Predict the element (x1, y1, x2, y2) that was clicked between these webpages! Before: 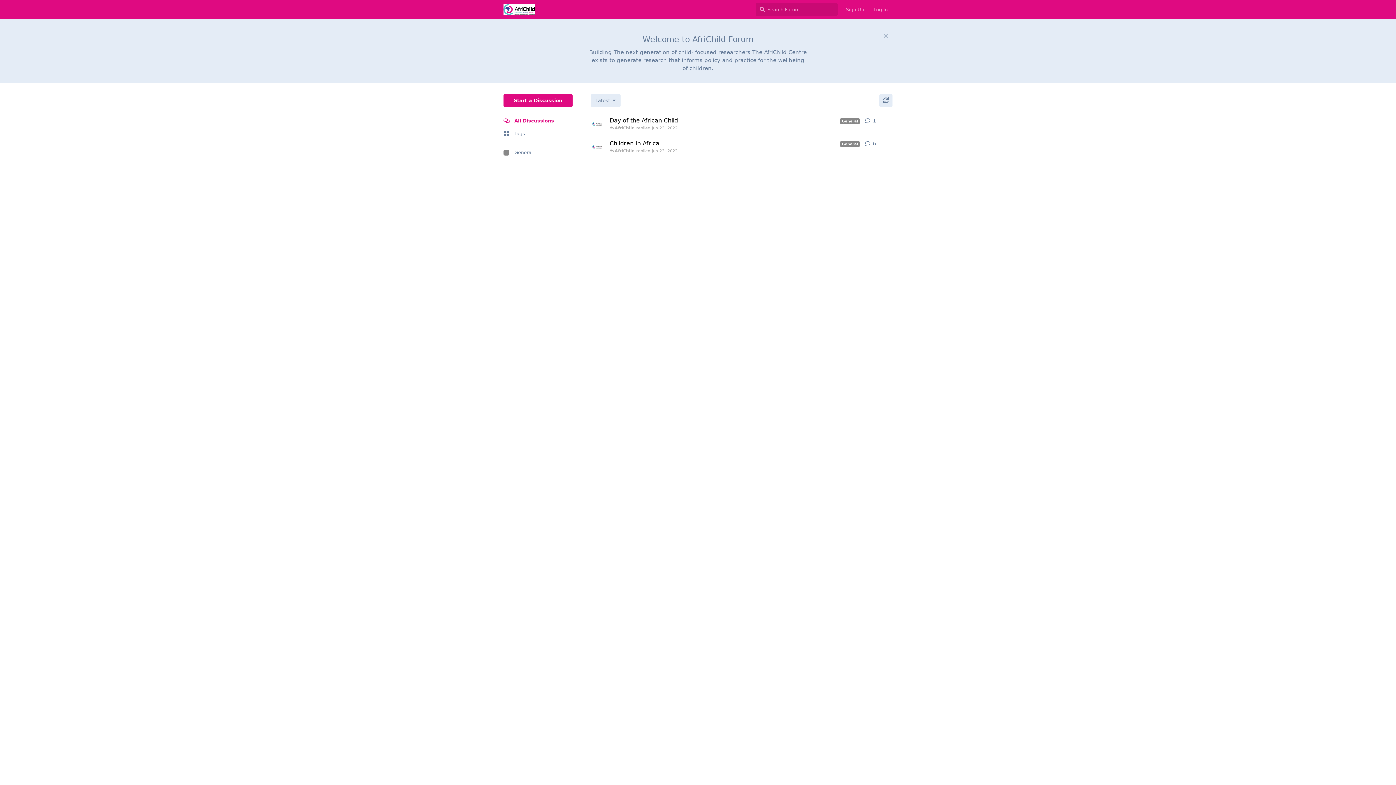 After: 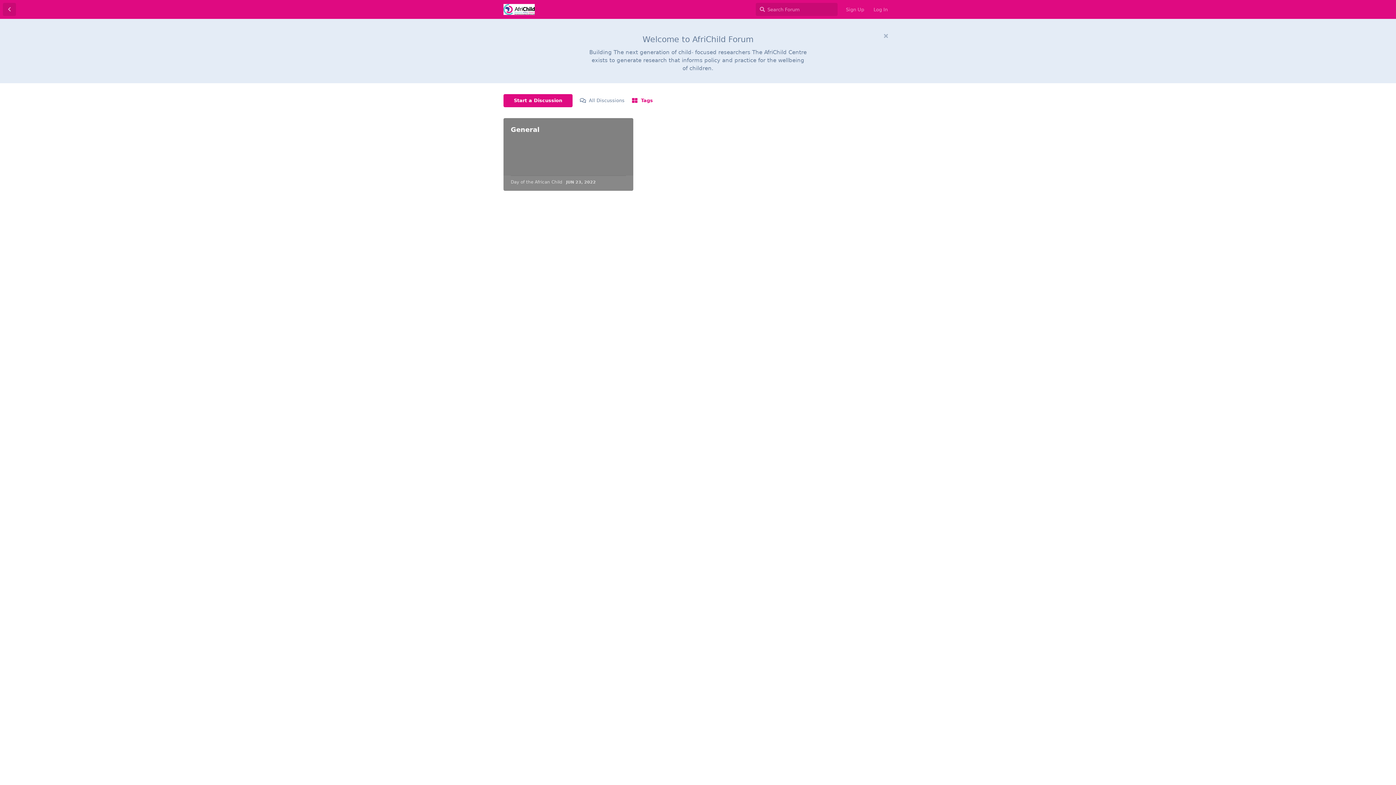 Action: label: Tags bbox: (503, 127, 572, 140)